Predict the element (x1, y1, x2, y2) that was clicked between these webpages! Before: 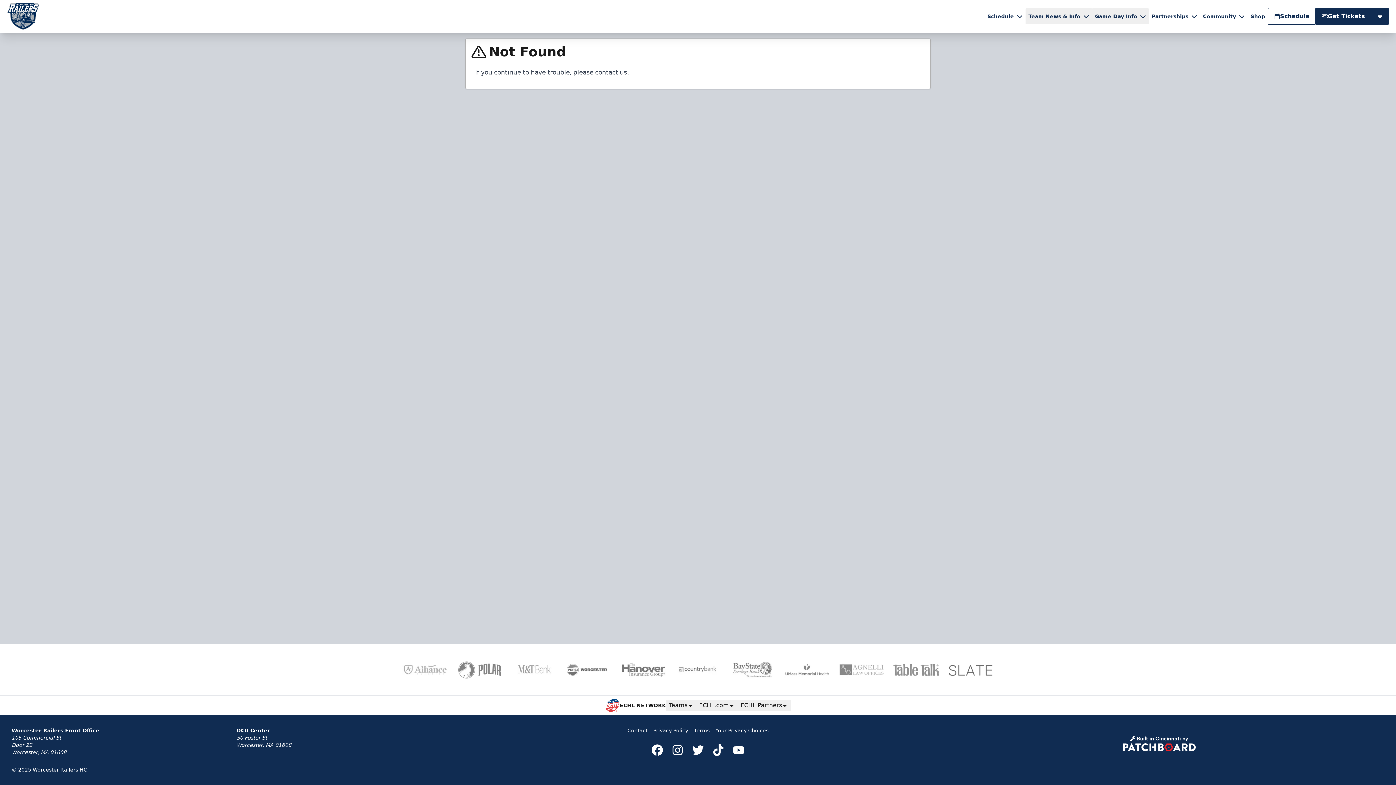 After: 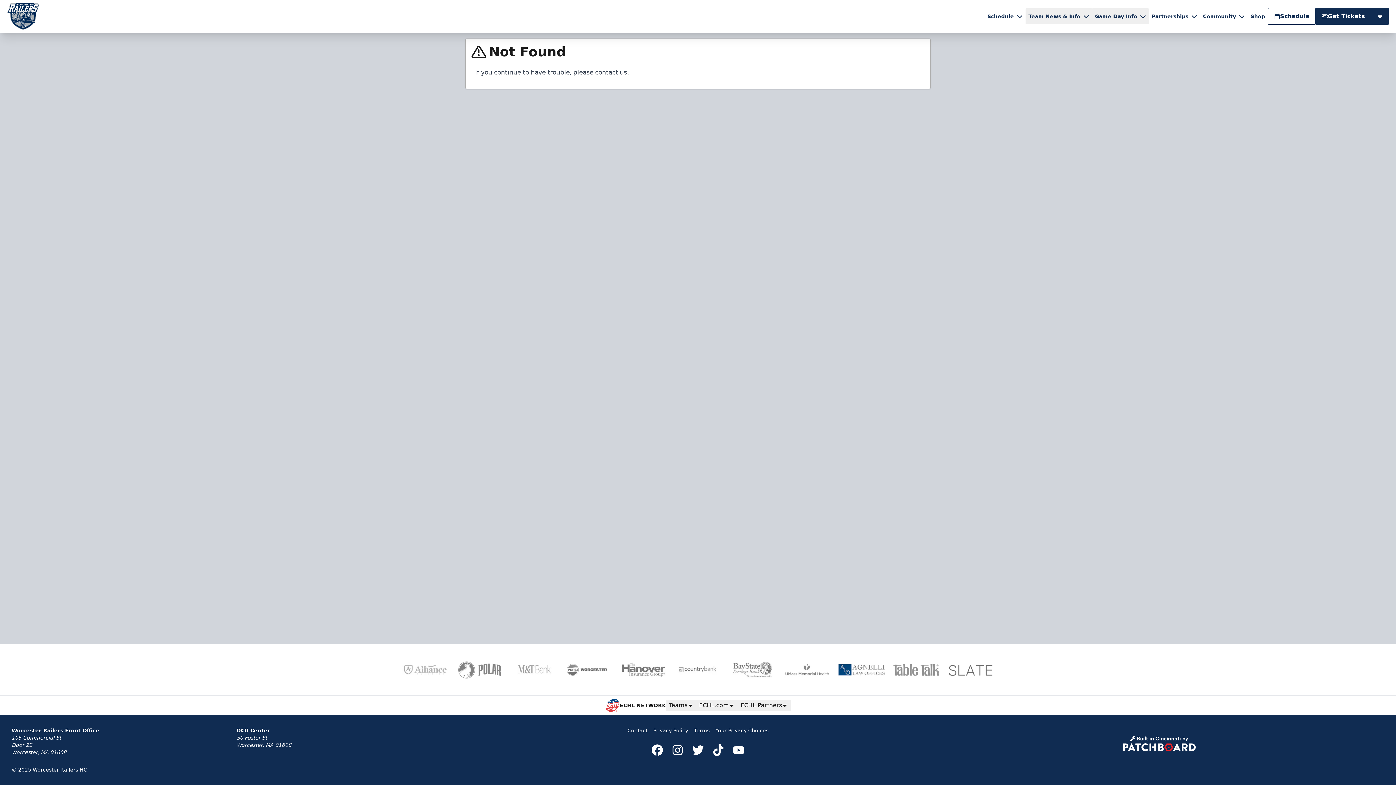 Action: bbox: (834, 652, 889, 688)